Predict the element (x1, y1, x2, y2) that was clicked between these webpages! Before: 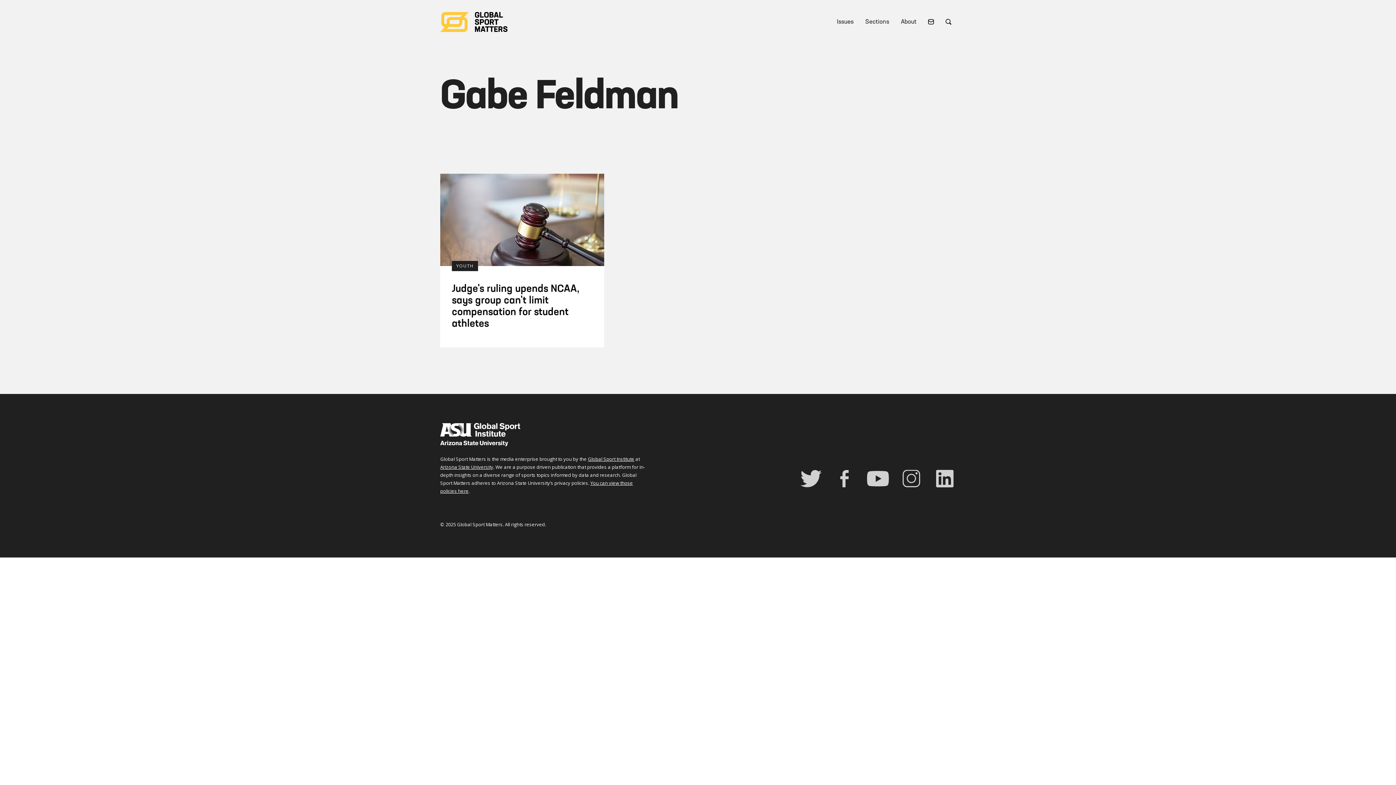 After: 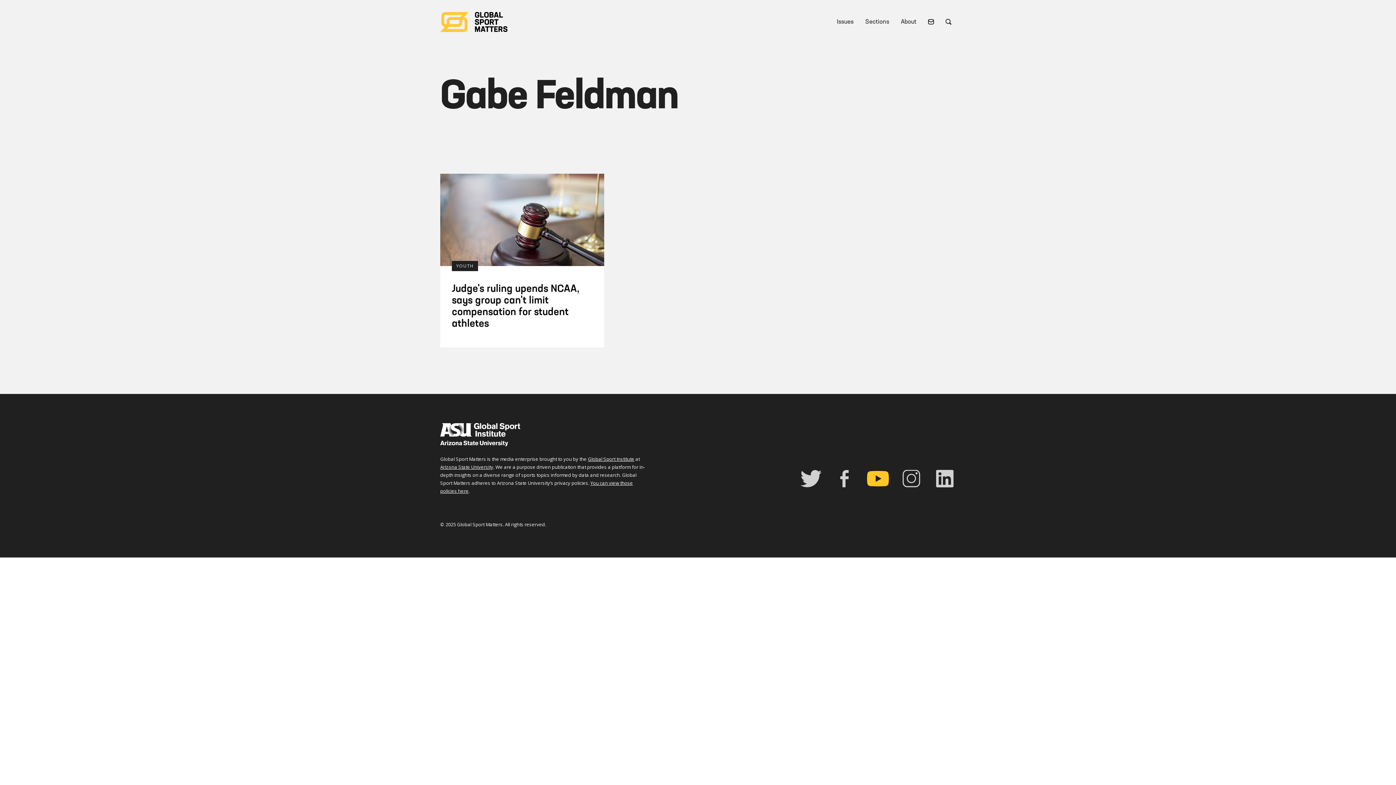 Action: bbox: (867, 470, 889, 487)